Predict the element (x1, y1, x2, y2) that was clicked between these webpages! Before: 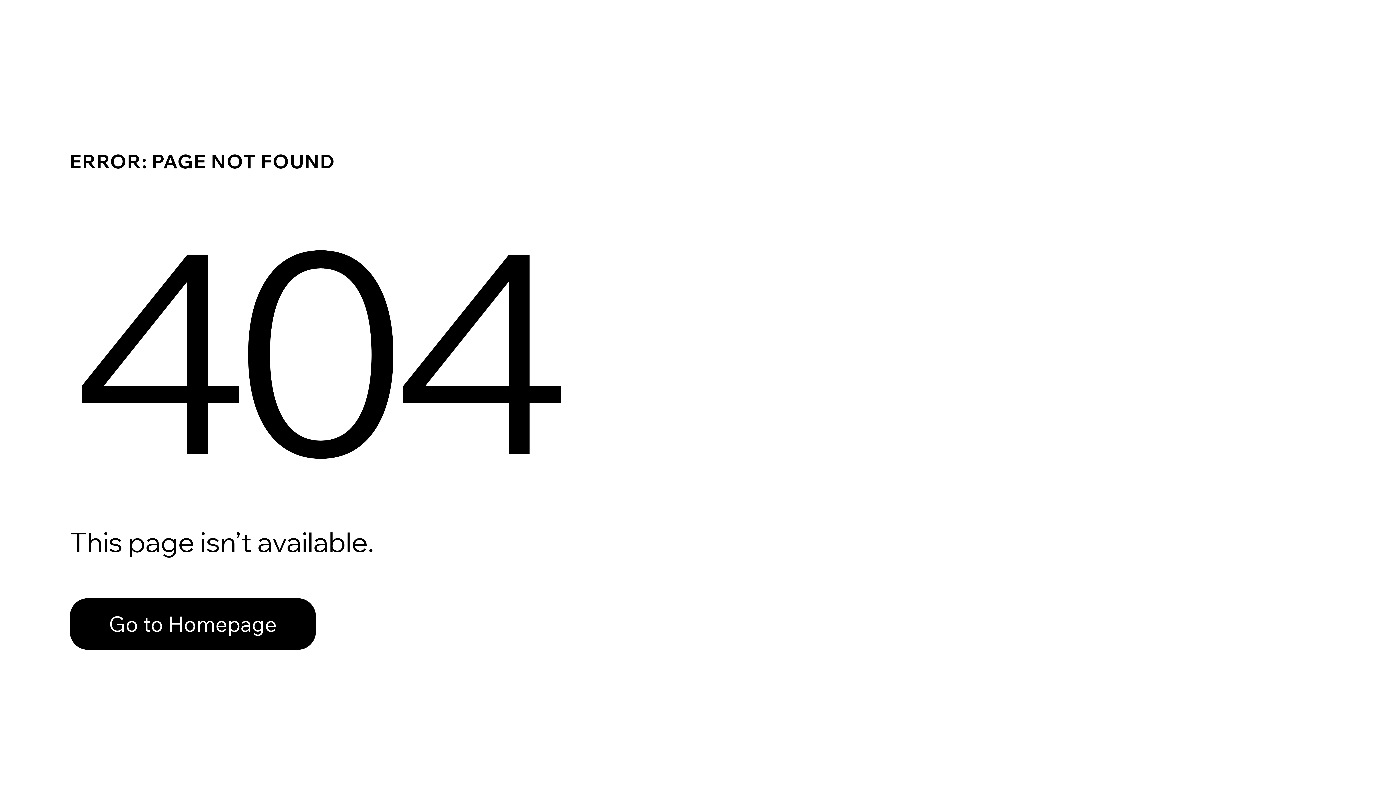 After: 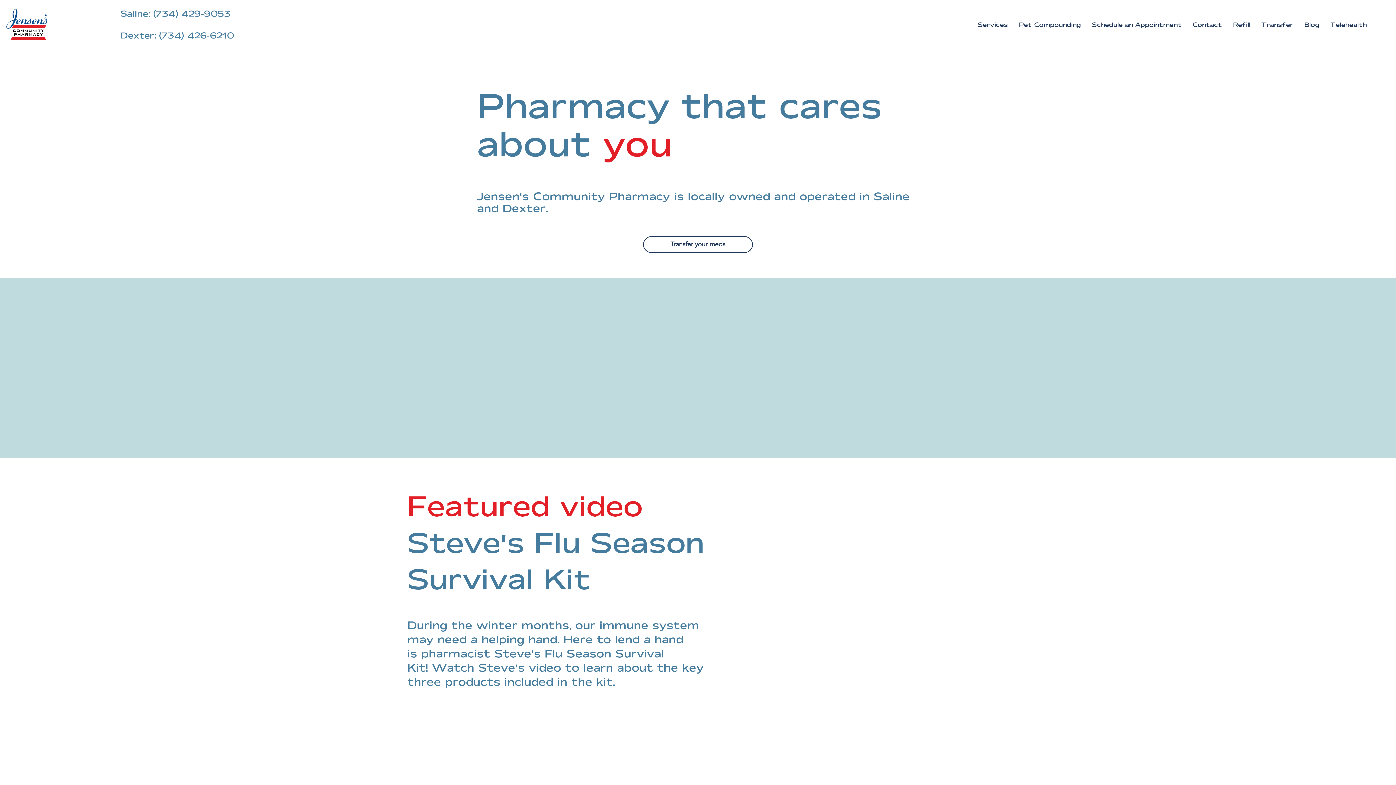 Action: label: Go to Homepage bbox: (69, 582, 768, 659)